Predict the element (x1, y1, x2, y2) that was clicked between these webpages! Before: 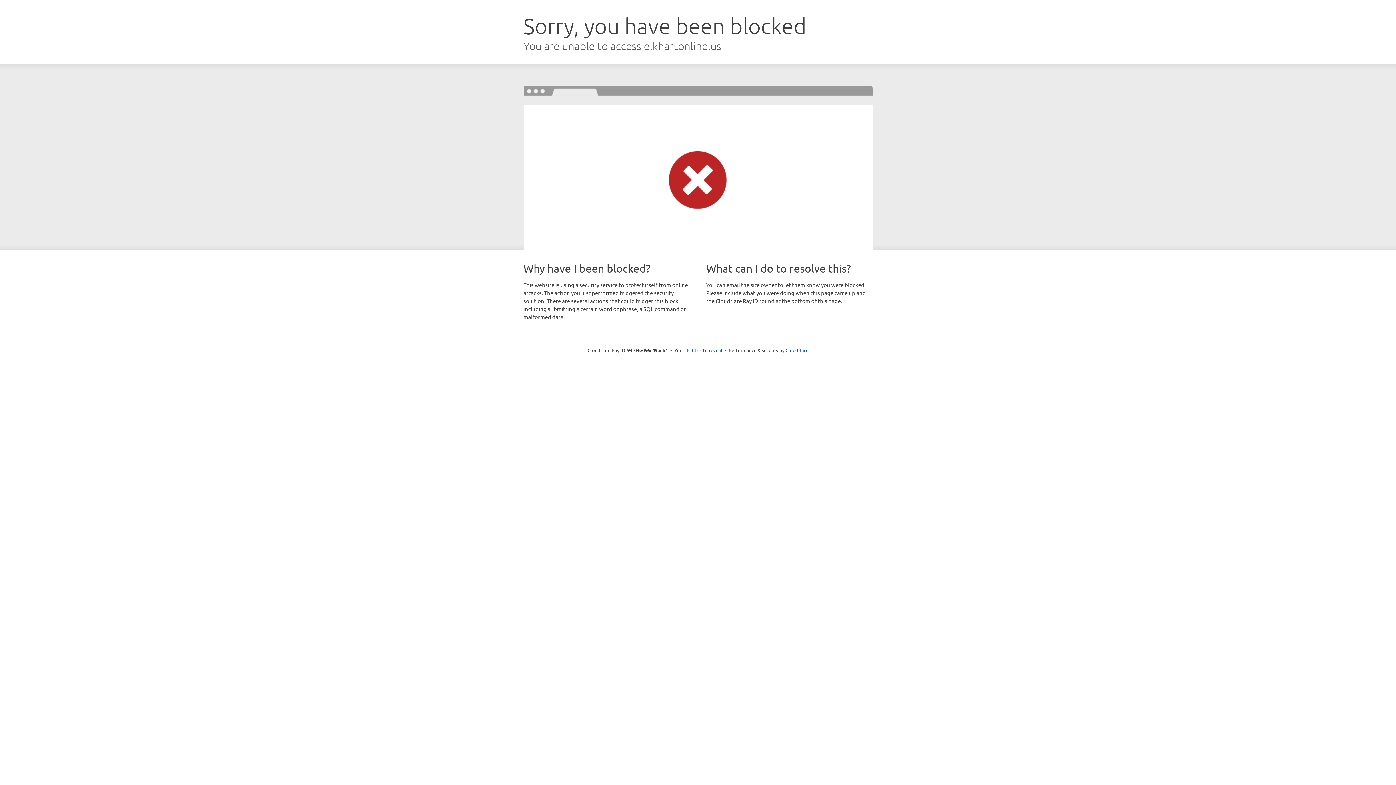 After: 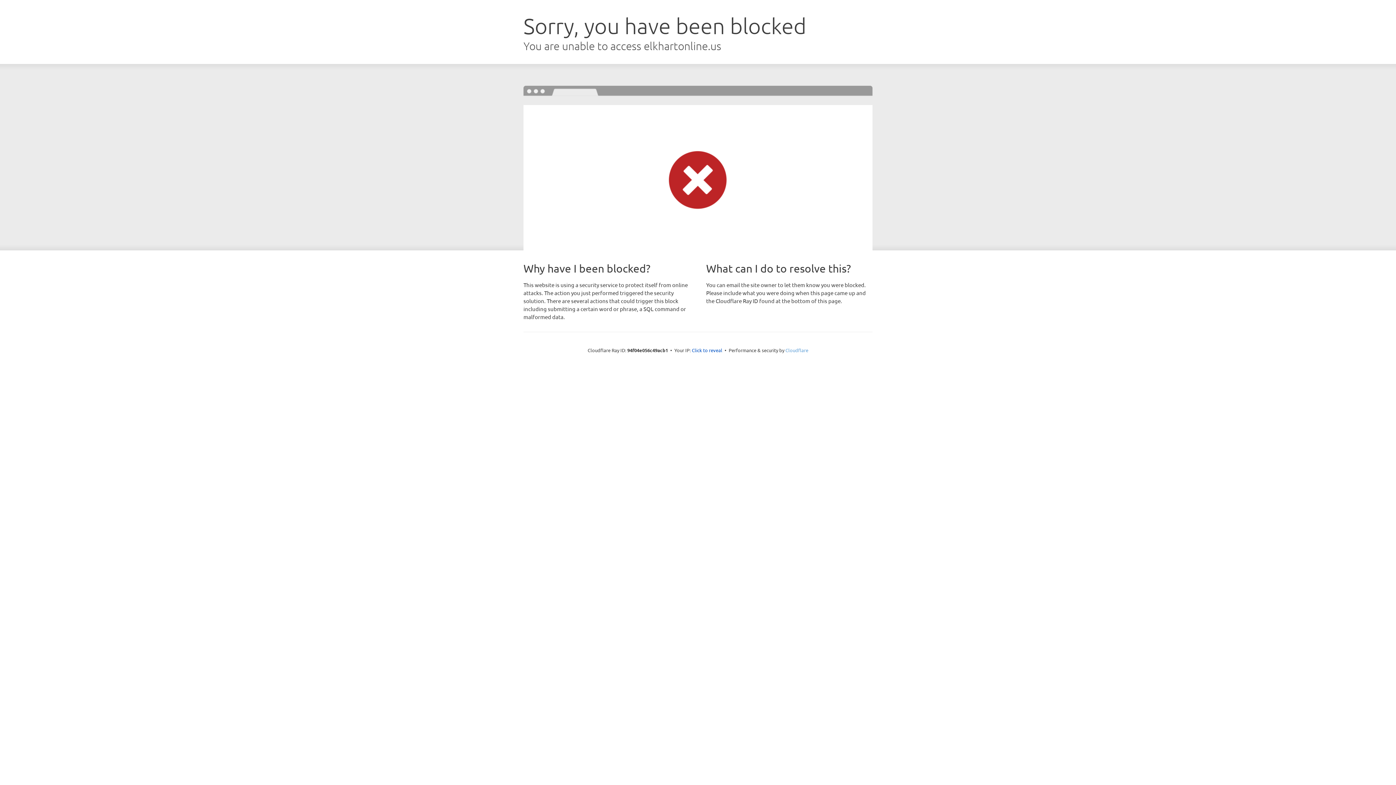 Action: bbox: (785, 347, 808, 353) label: Cloudflare